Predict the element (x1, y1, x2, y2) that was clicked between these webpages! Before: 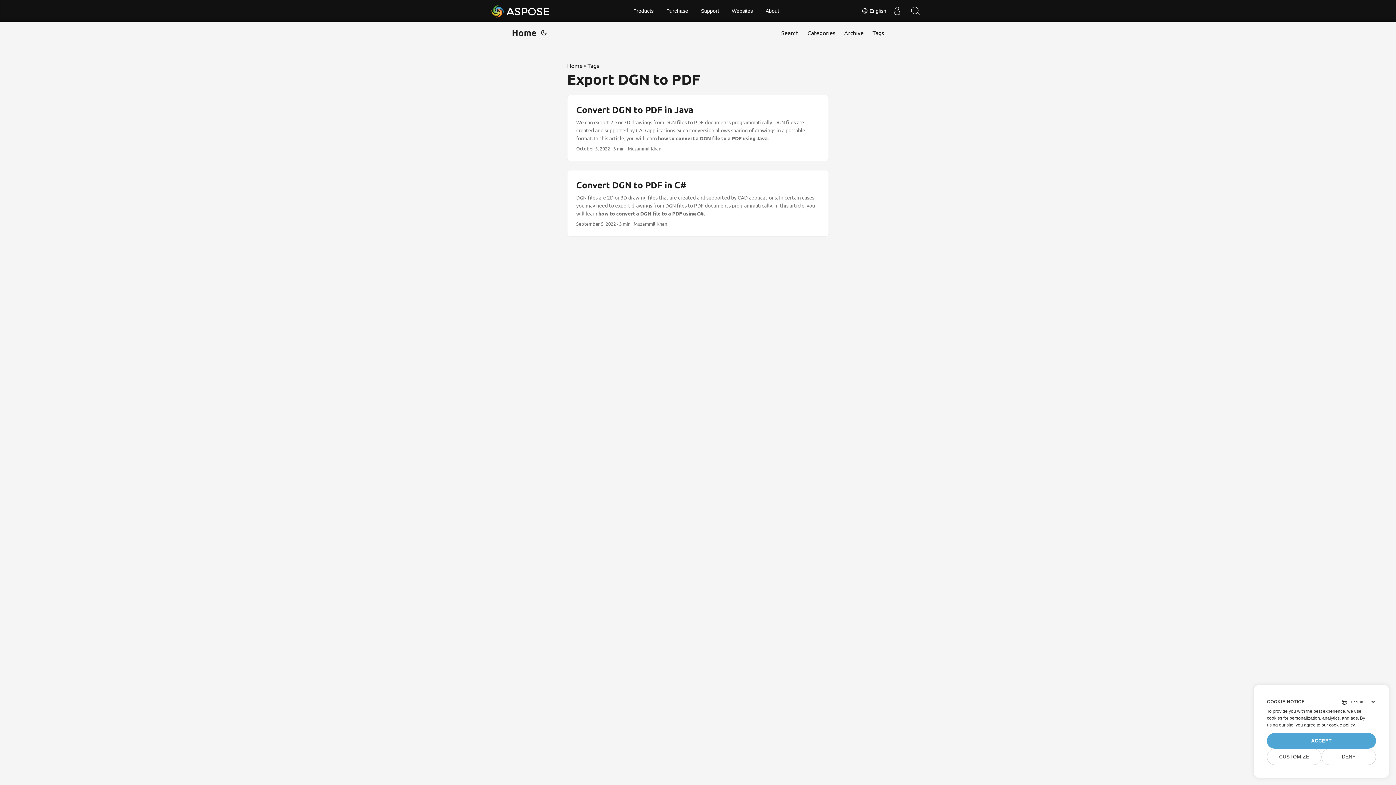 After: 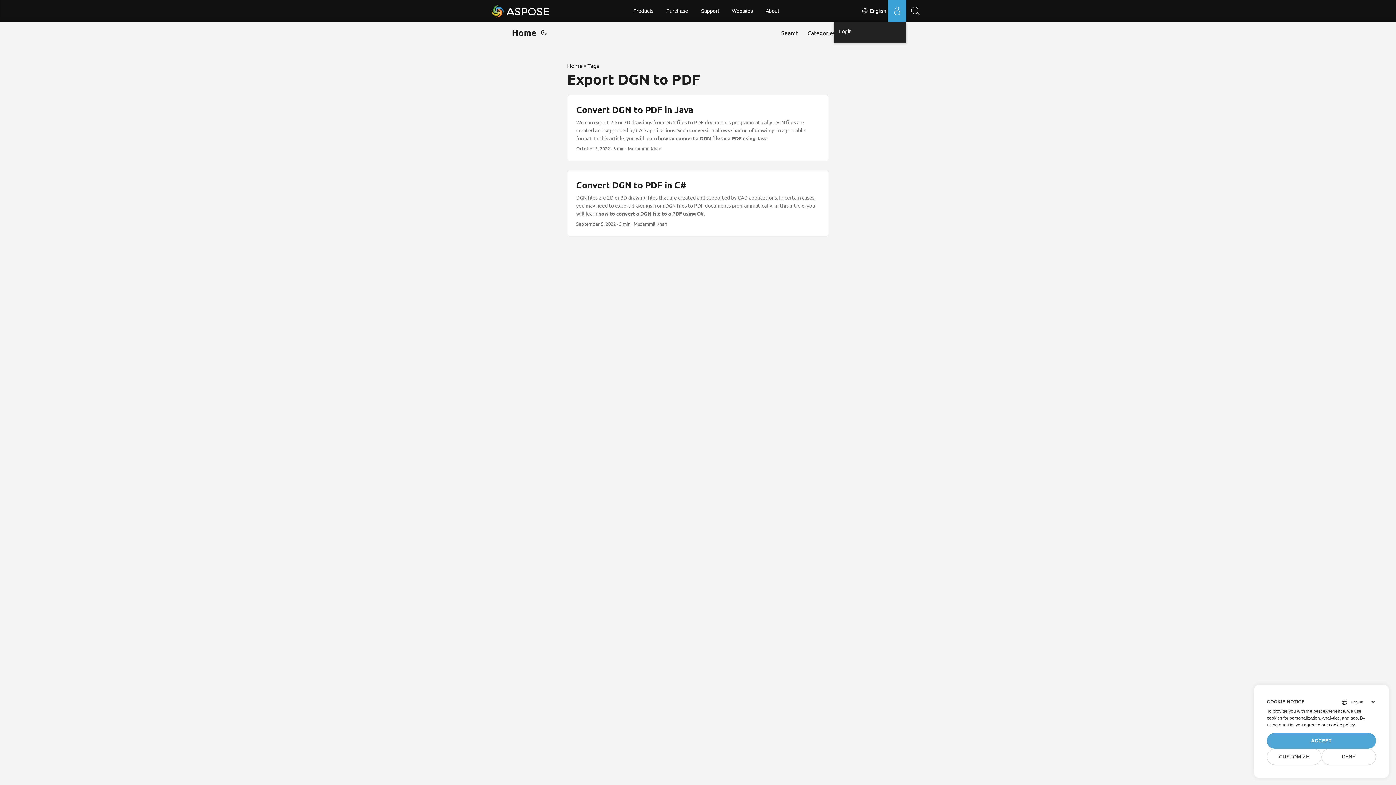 Action: bbox: (888, 0, 906, 21) label: User